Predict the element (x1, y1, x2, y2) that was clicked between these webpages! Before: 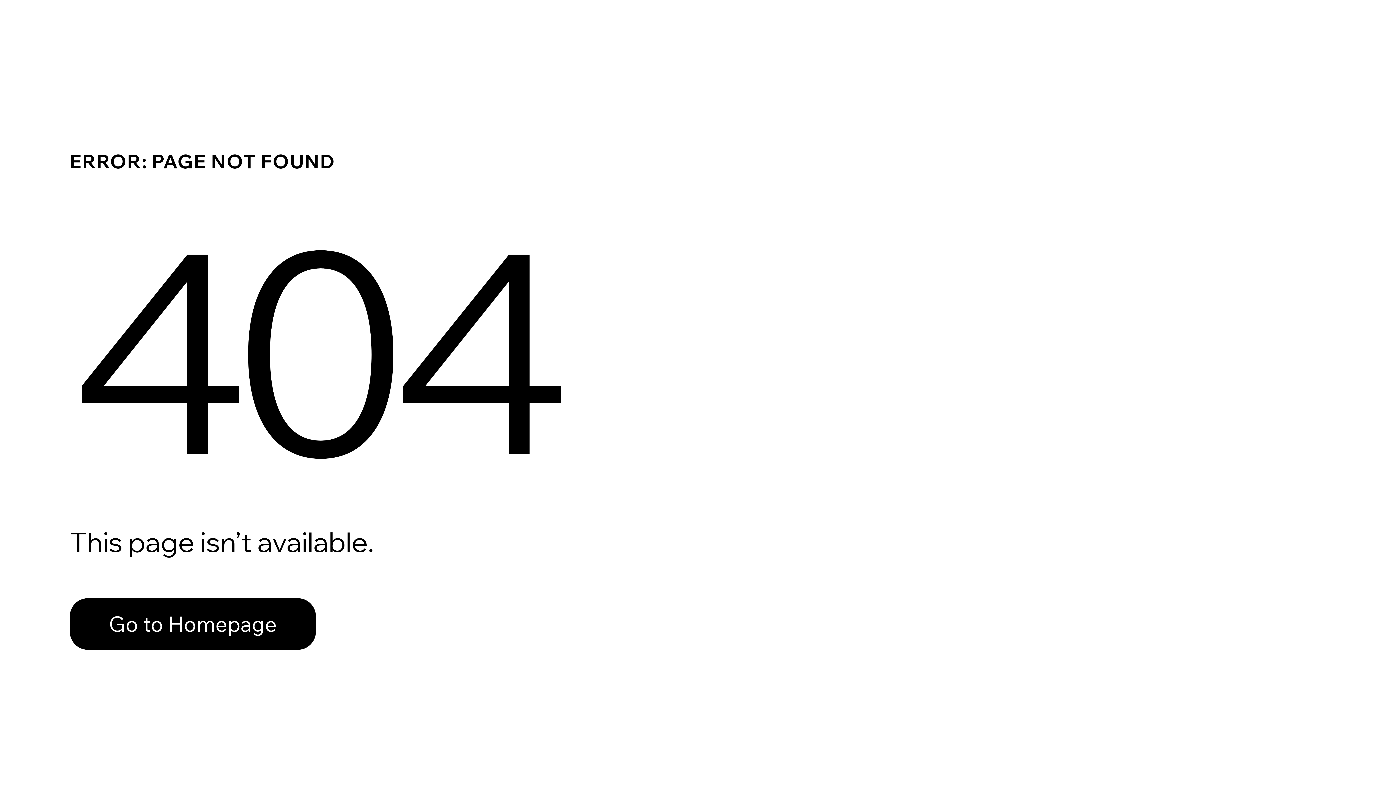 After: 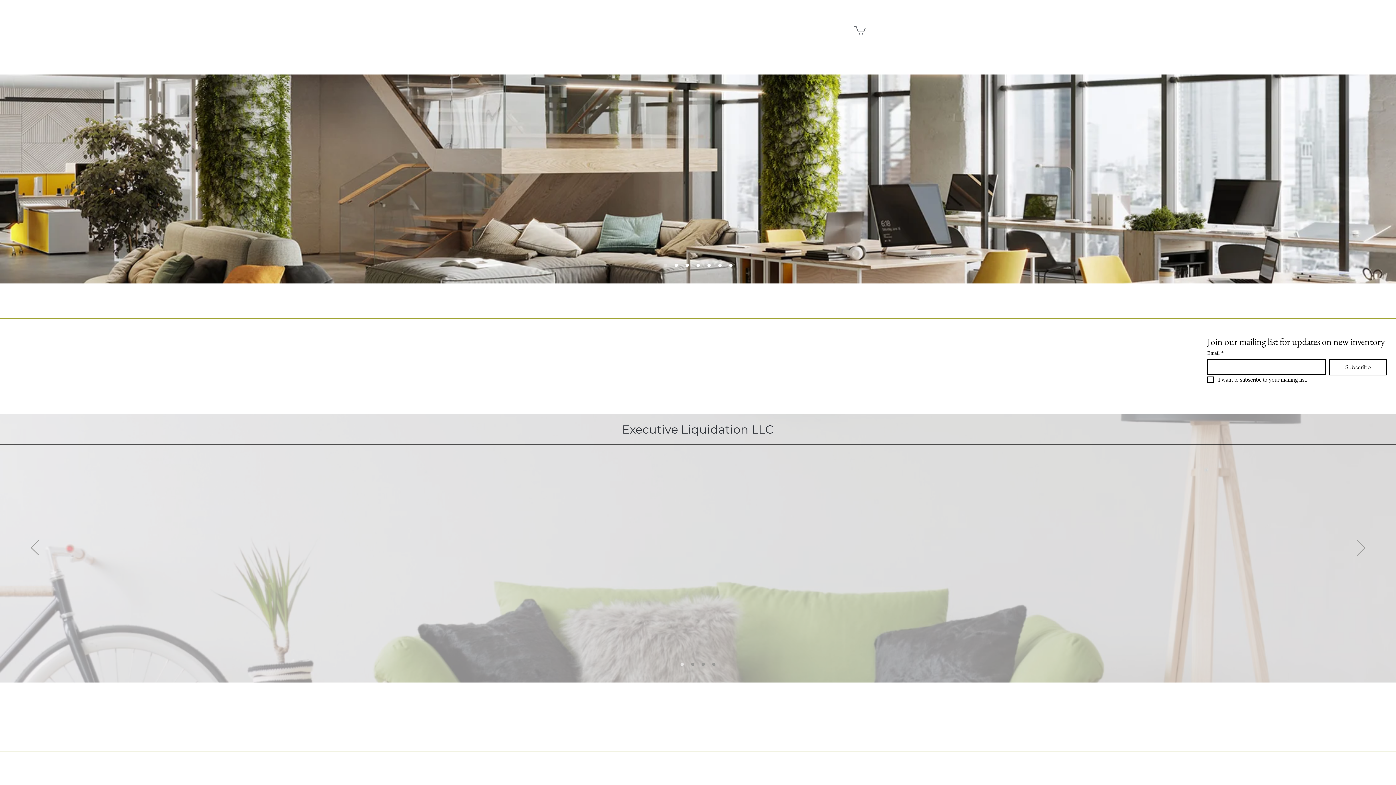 Action: label: Go to Homepage bbox: (69, 598, 316, 650)